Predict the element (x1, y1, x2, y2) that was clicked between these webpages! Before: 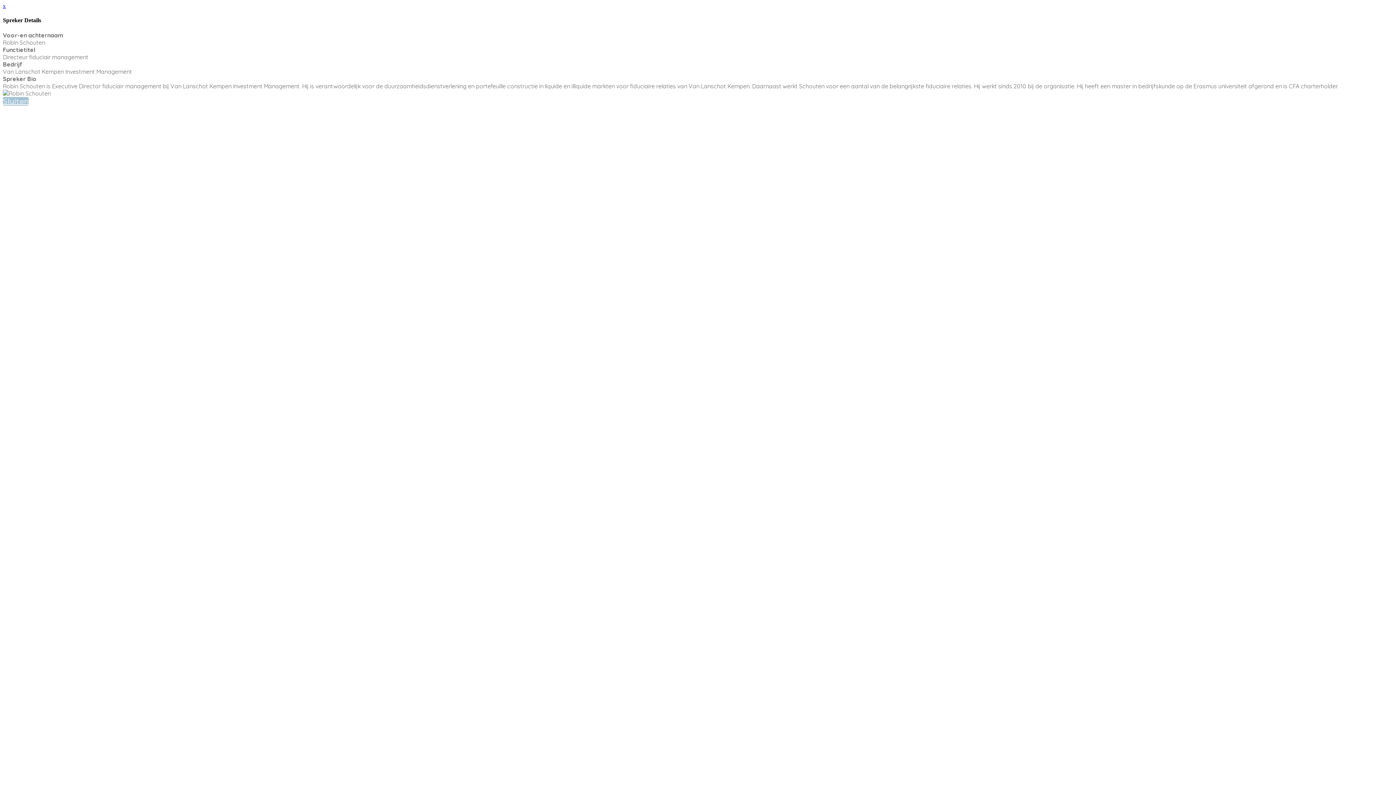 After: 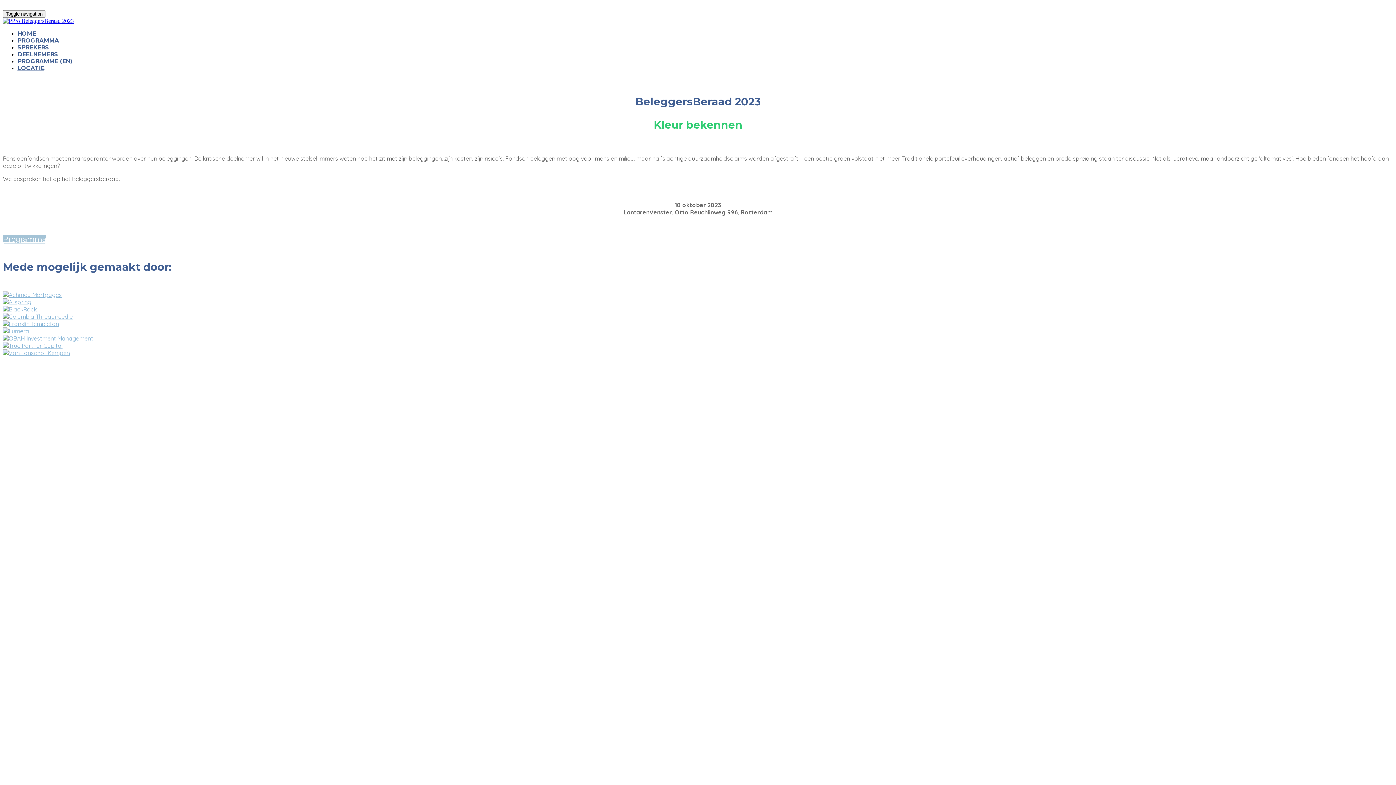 Action: bbox: (2, 96, 28, 105) label: Sluiten